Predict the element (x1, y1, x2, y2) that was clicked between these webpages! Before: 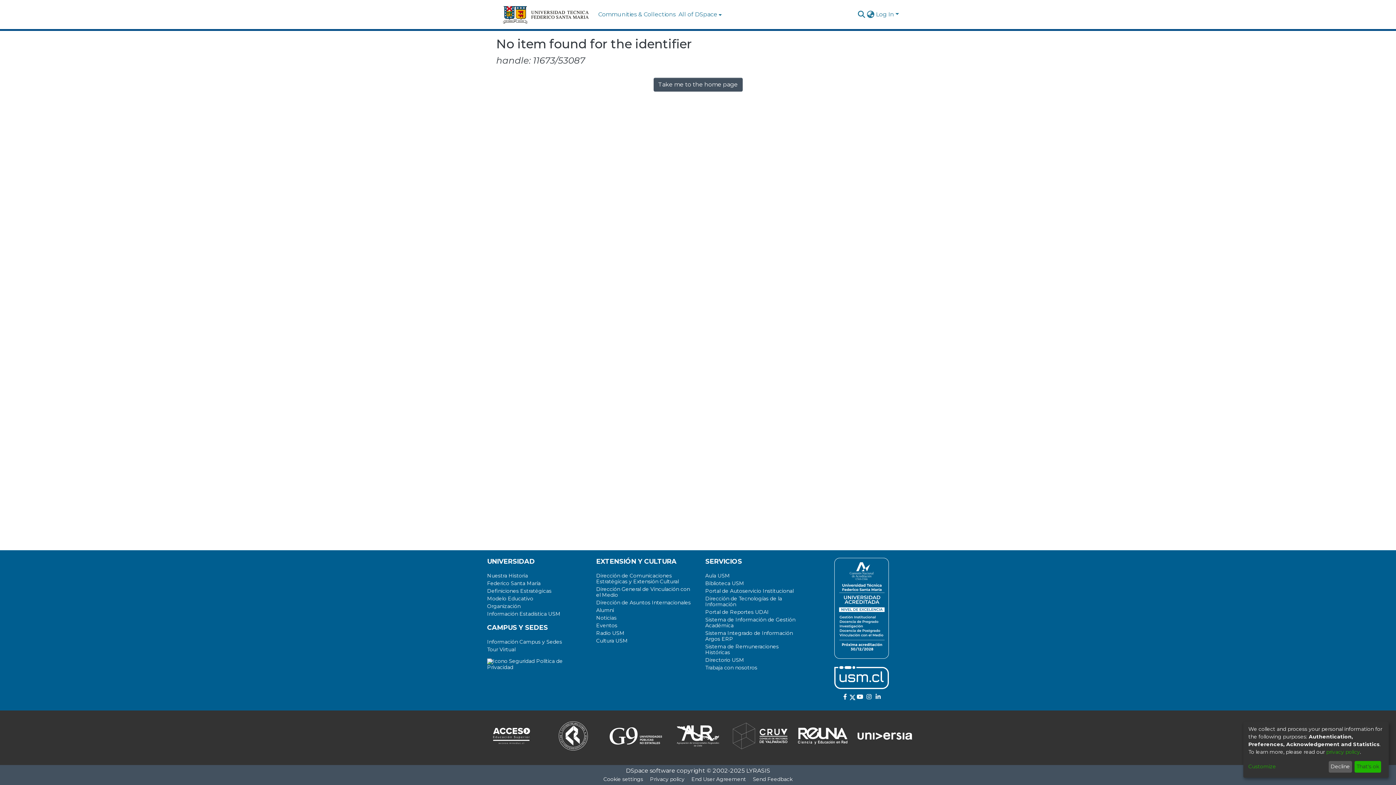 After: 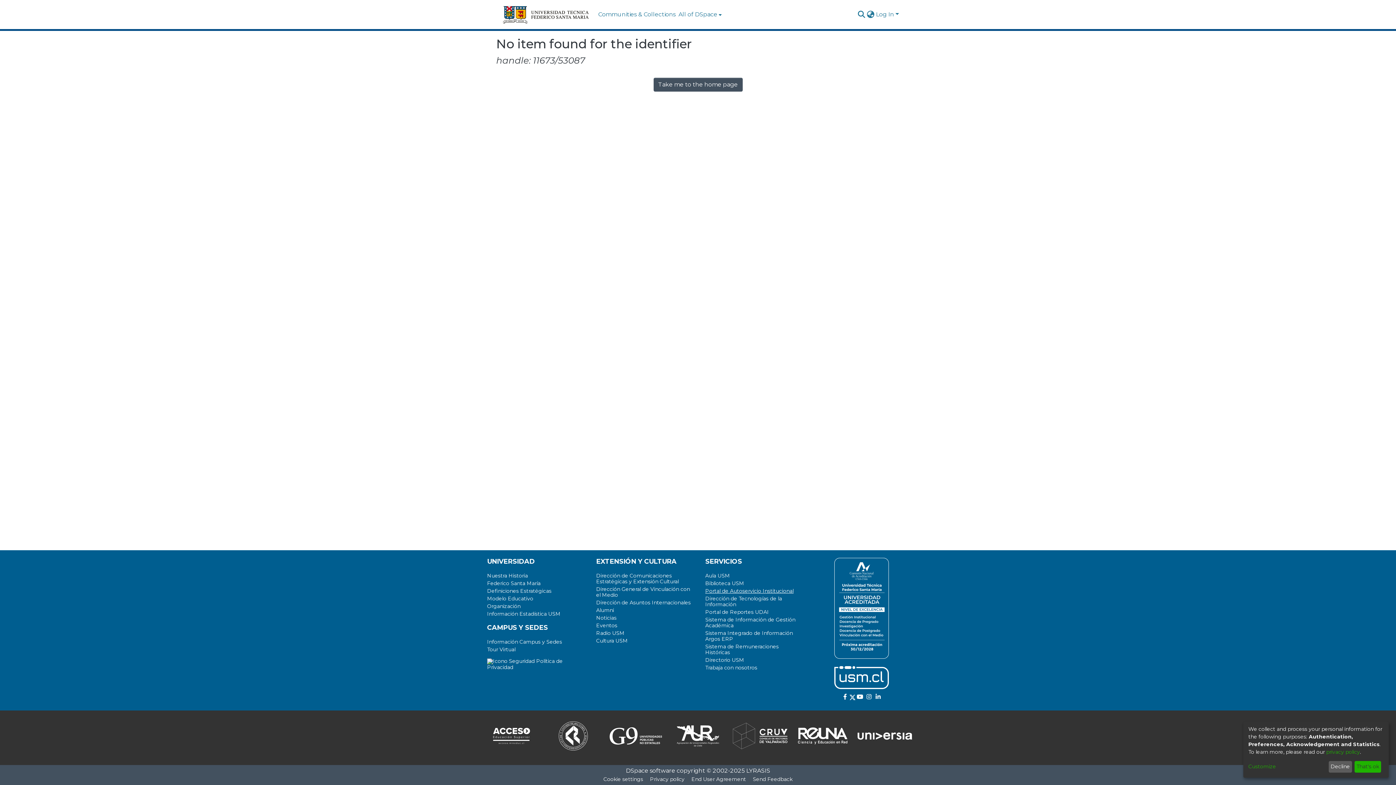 Action: bbox: (705, 644, 793, 650) label: Portal de Autoservicio Institucional